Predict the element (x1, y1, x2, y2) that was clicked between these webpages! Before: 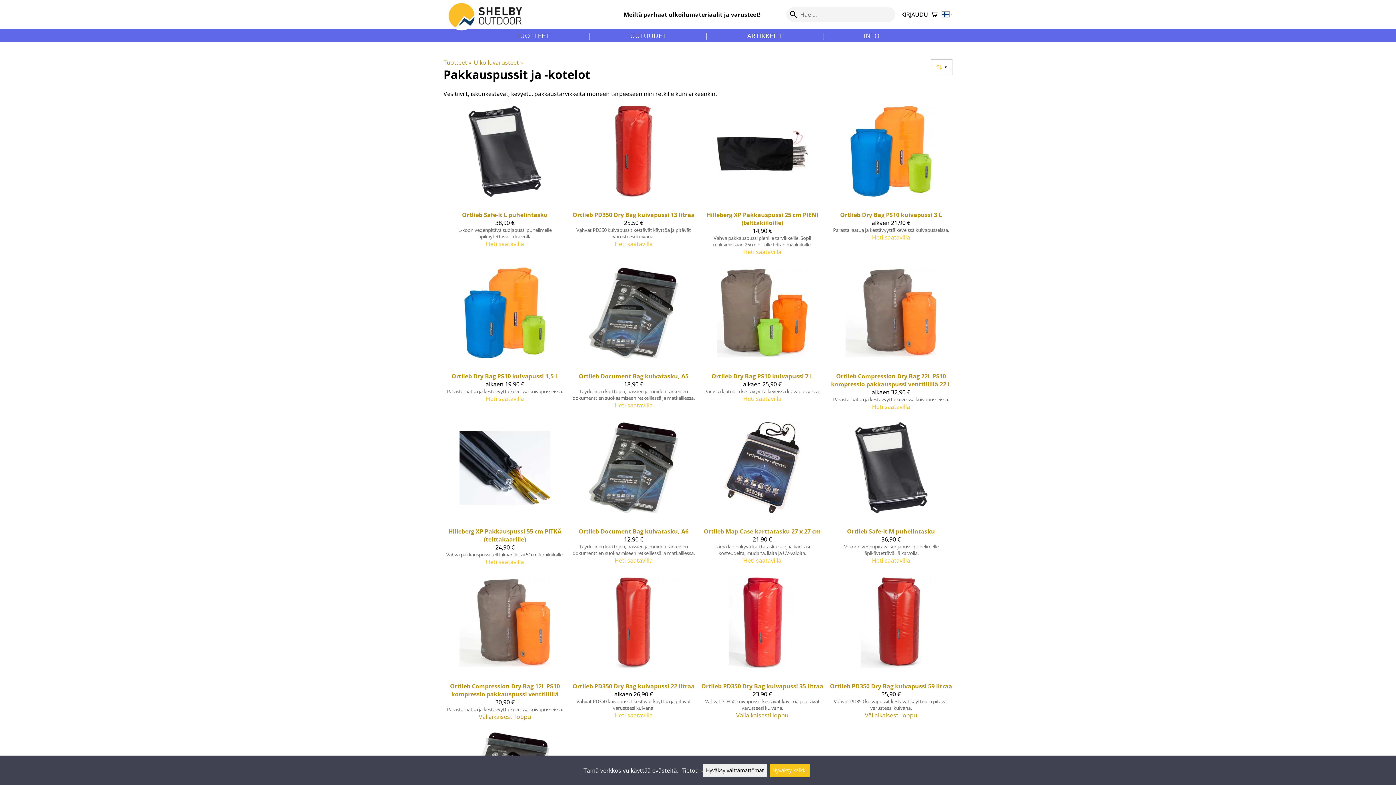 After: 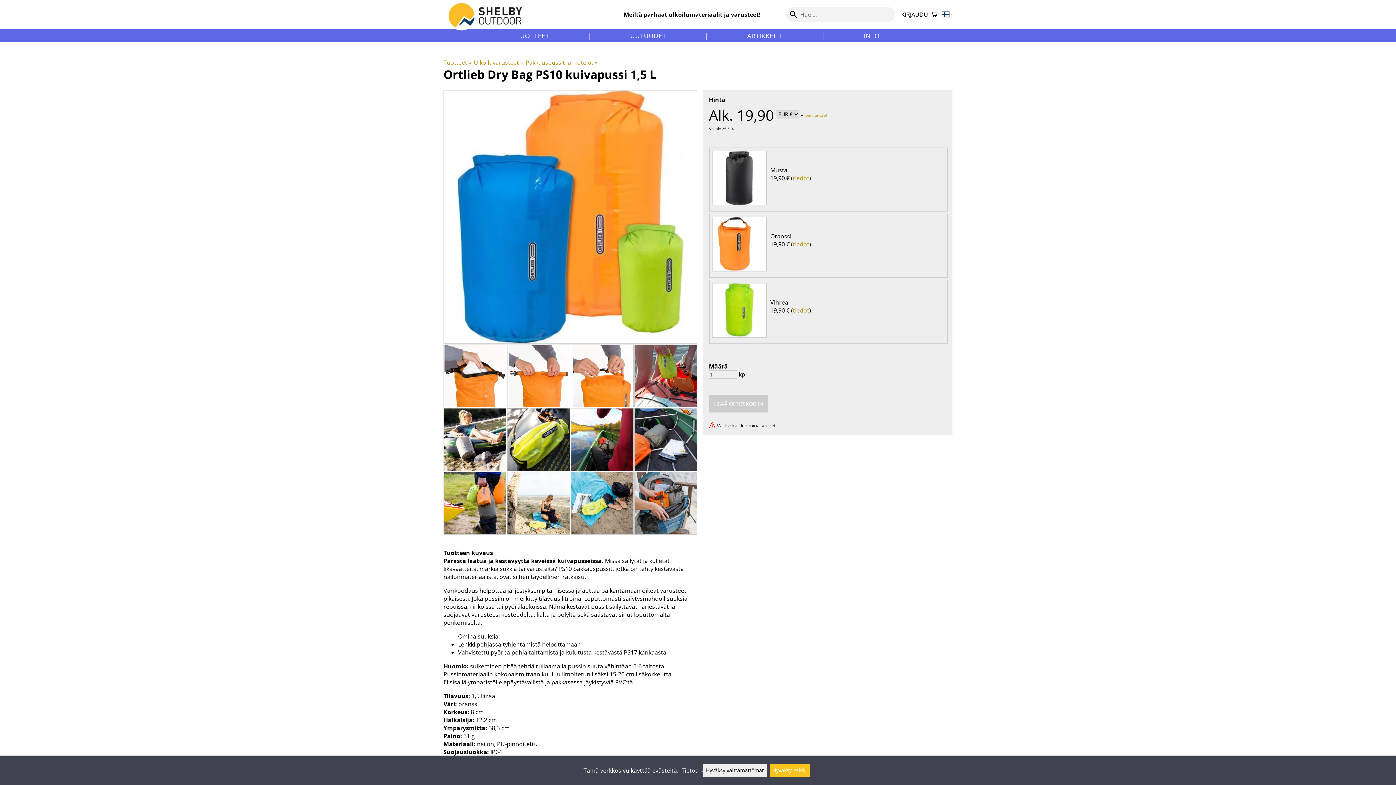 Action: bbox: (443, 267, 566, 416) label: Ortlieb Dry Bag PS10 kuivapussi 1,5 L